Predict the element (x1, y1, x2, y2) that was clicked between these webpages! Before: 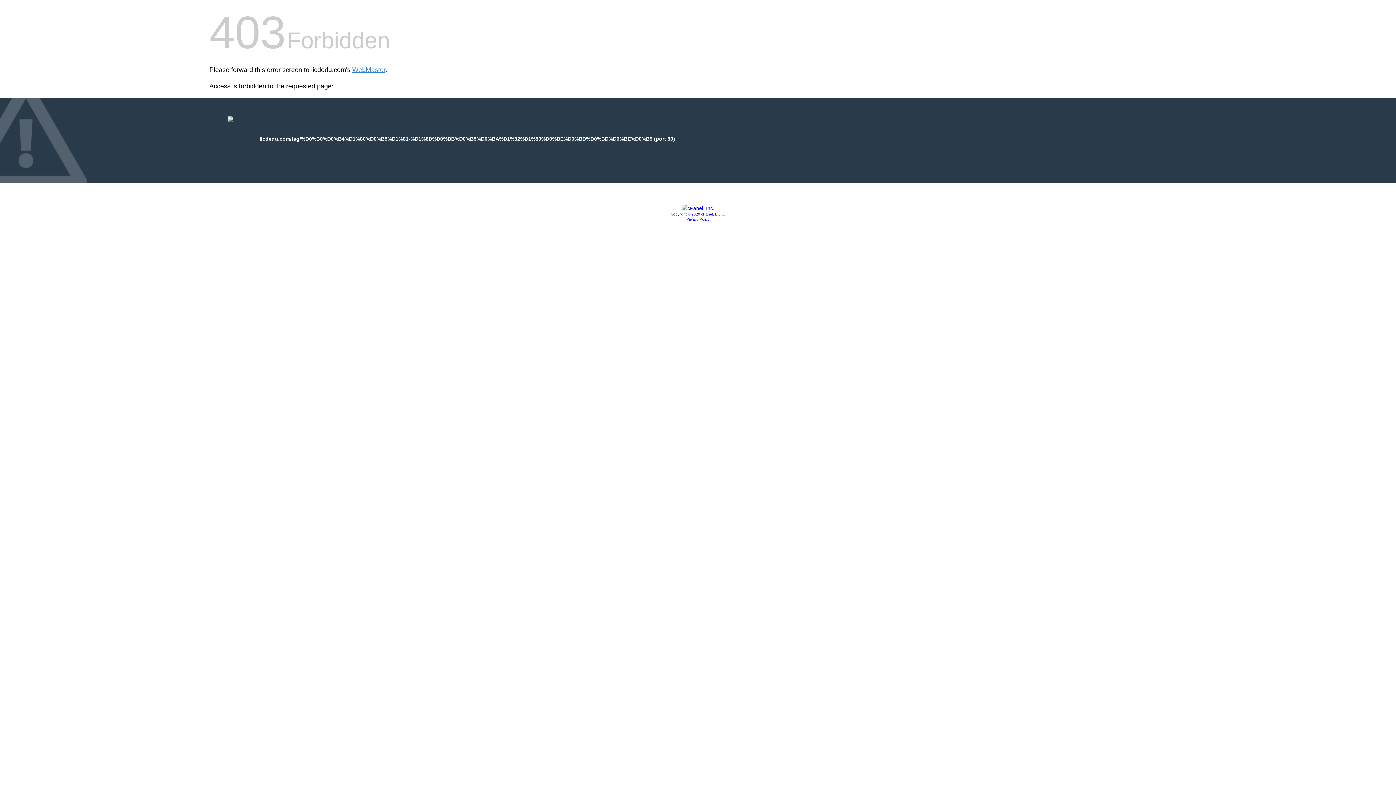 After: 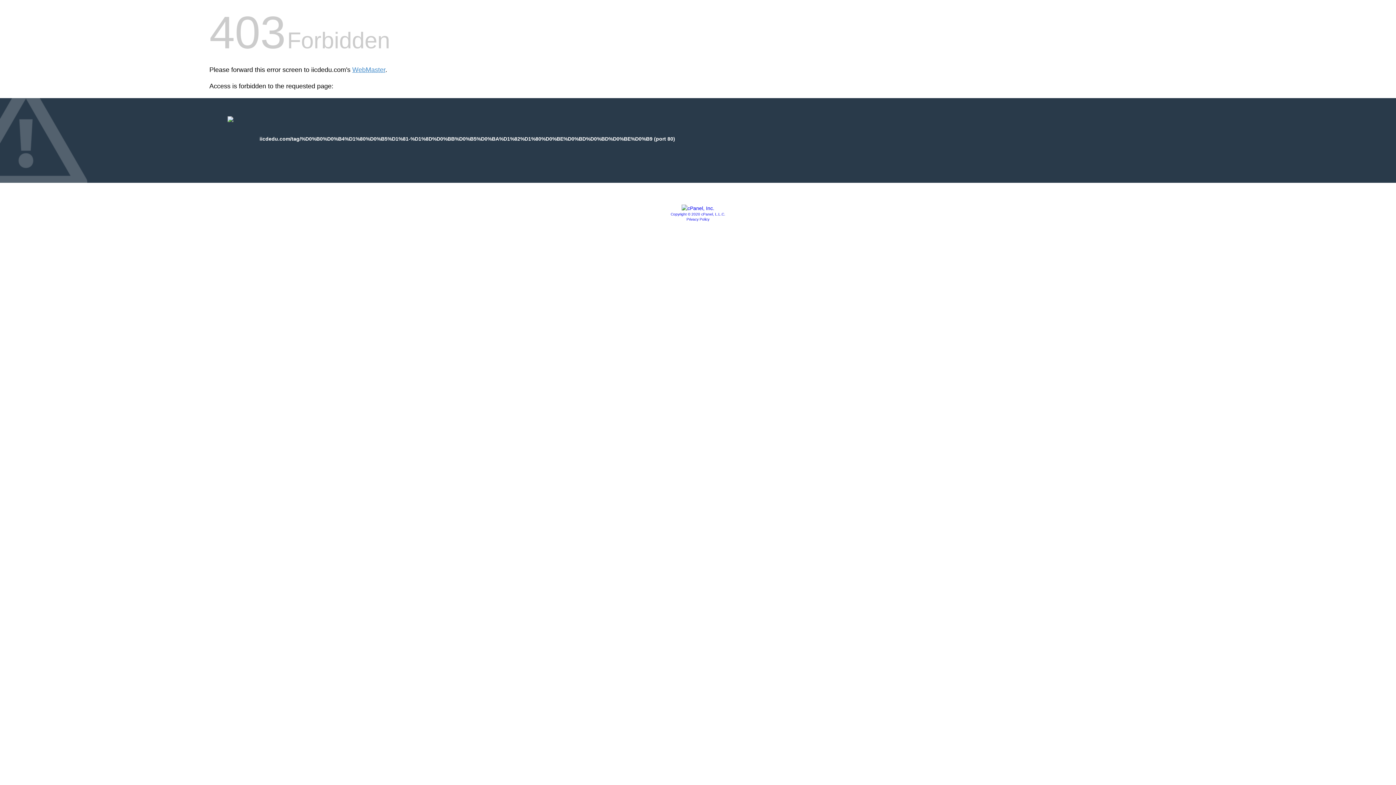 Action: bbox: (686, 217, 709, 221) label: Privacy Policy